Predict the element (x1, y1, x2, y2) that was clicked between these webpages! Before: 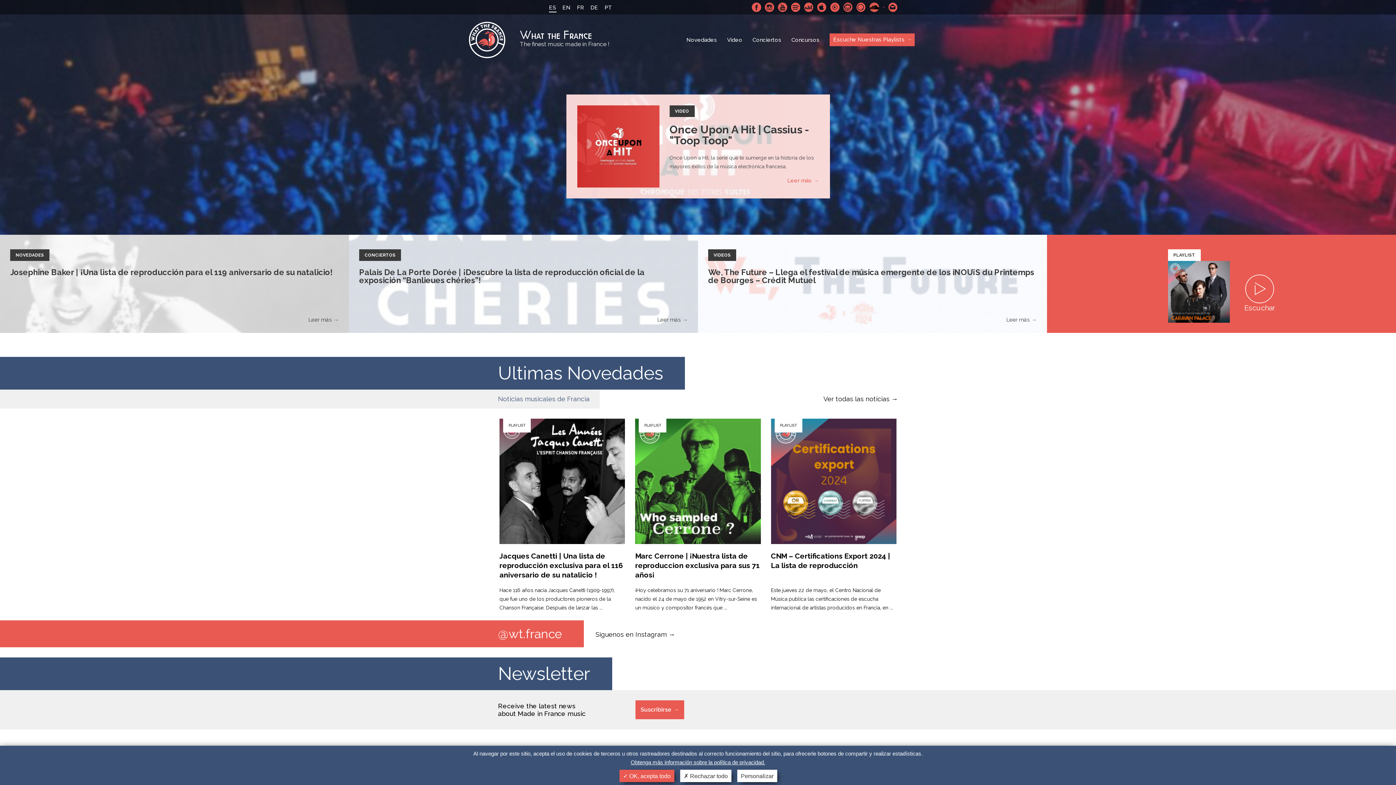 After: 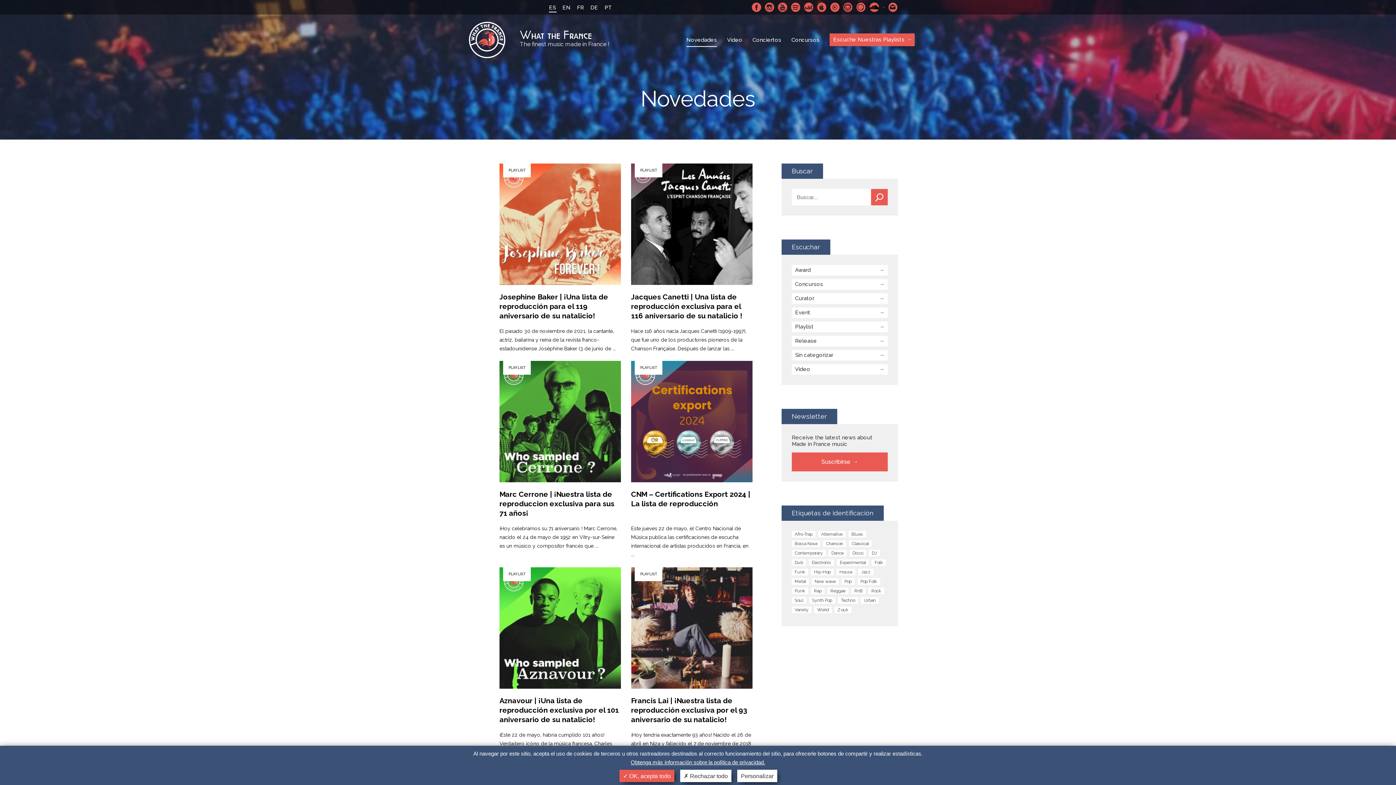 Action: bbox: (686, 33, 717, 46) label: Novedades